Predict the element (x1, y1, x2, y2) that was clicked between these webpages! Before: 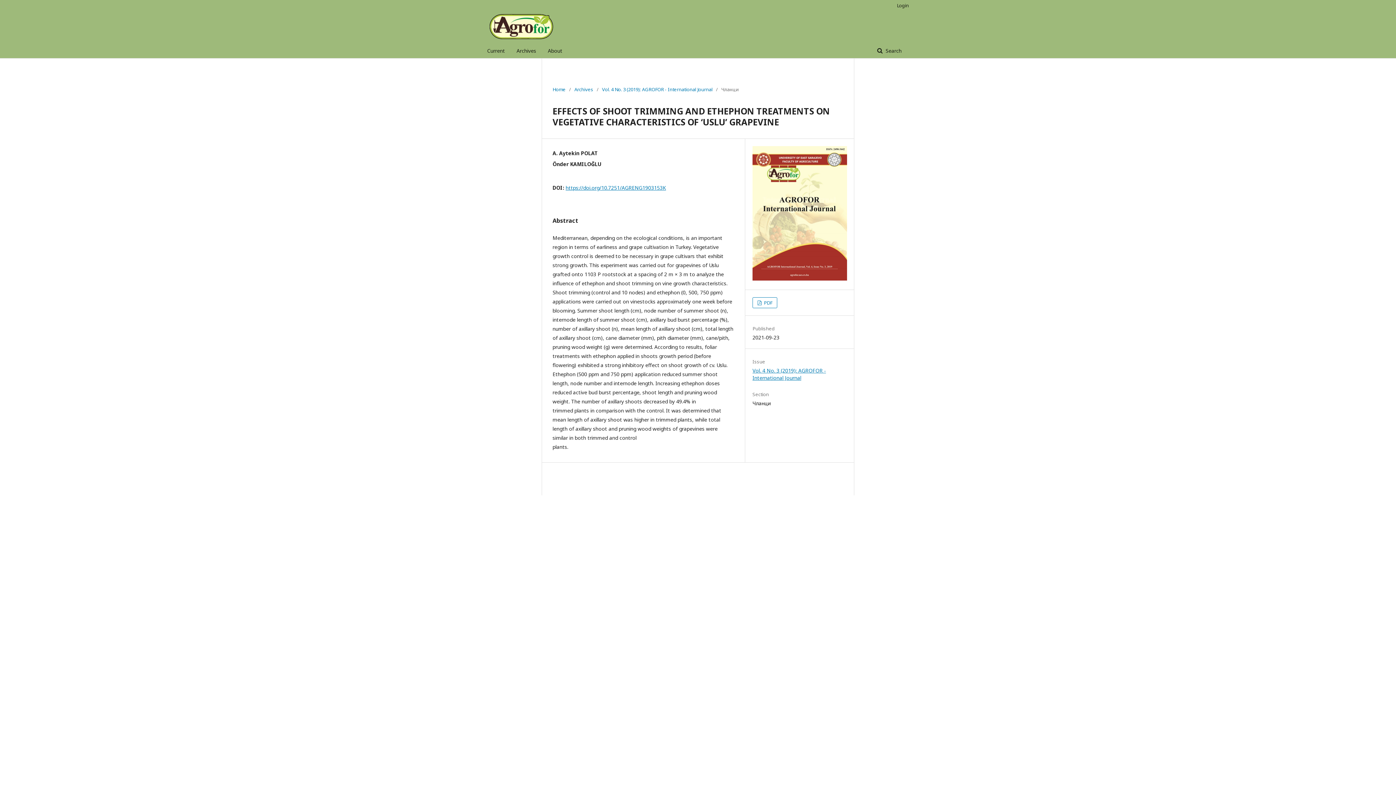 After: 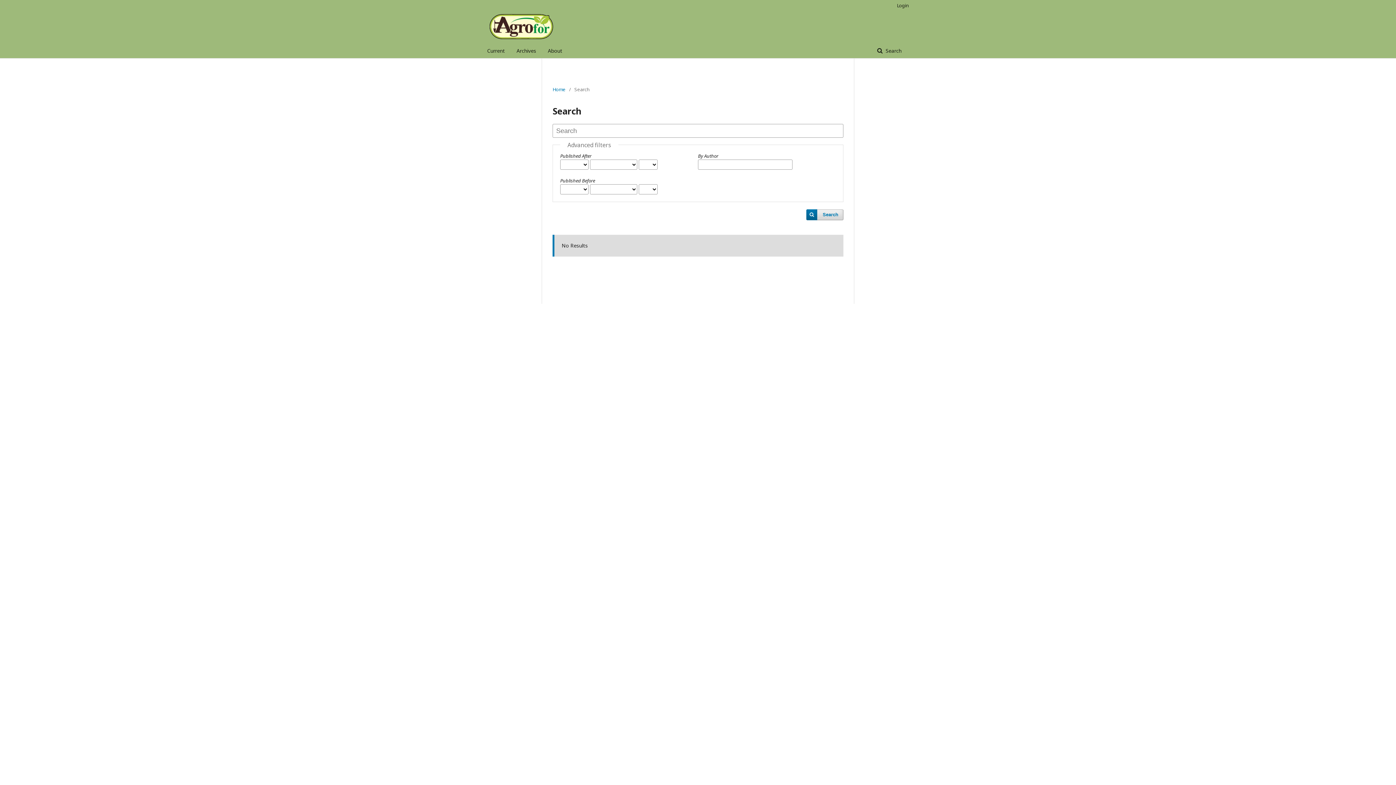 Action: label:  Search bbox: (870, 43, 909, 58)